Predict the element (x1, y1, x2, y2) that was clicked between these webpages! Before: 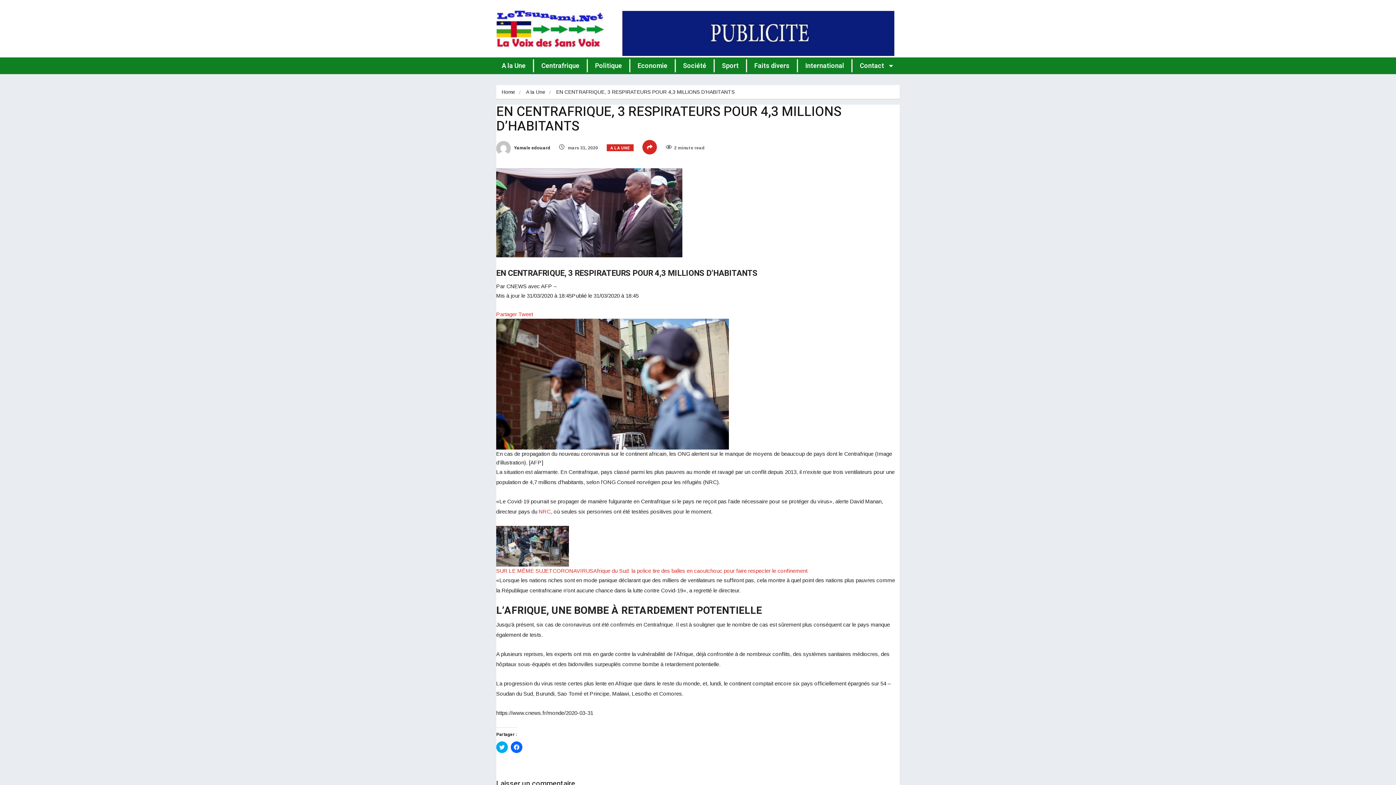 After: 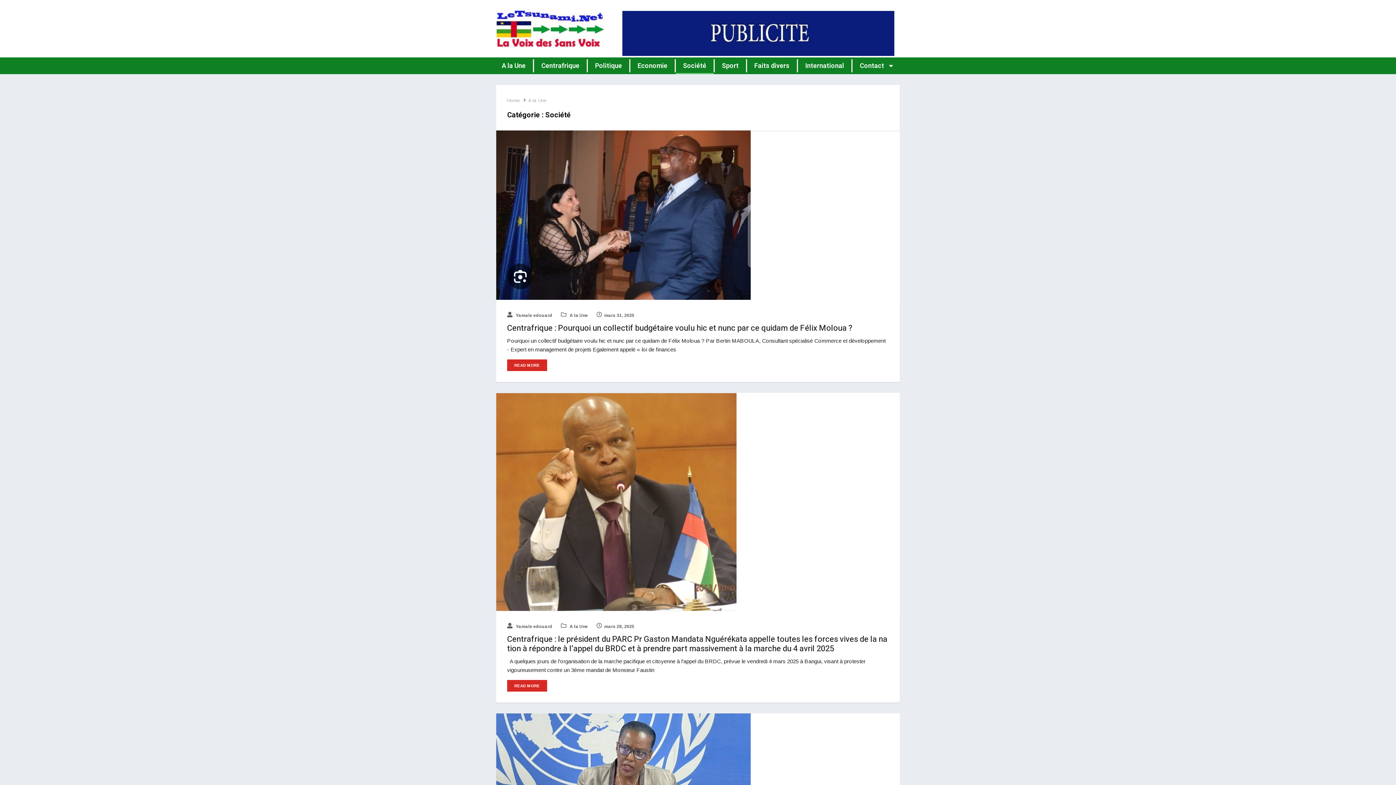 Action: label: Société bbox: (676, 57, 713, 74)